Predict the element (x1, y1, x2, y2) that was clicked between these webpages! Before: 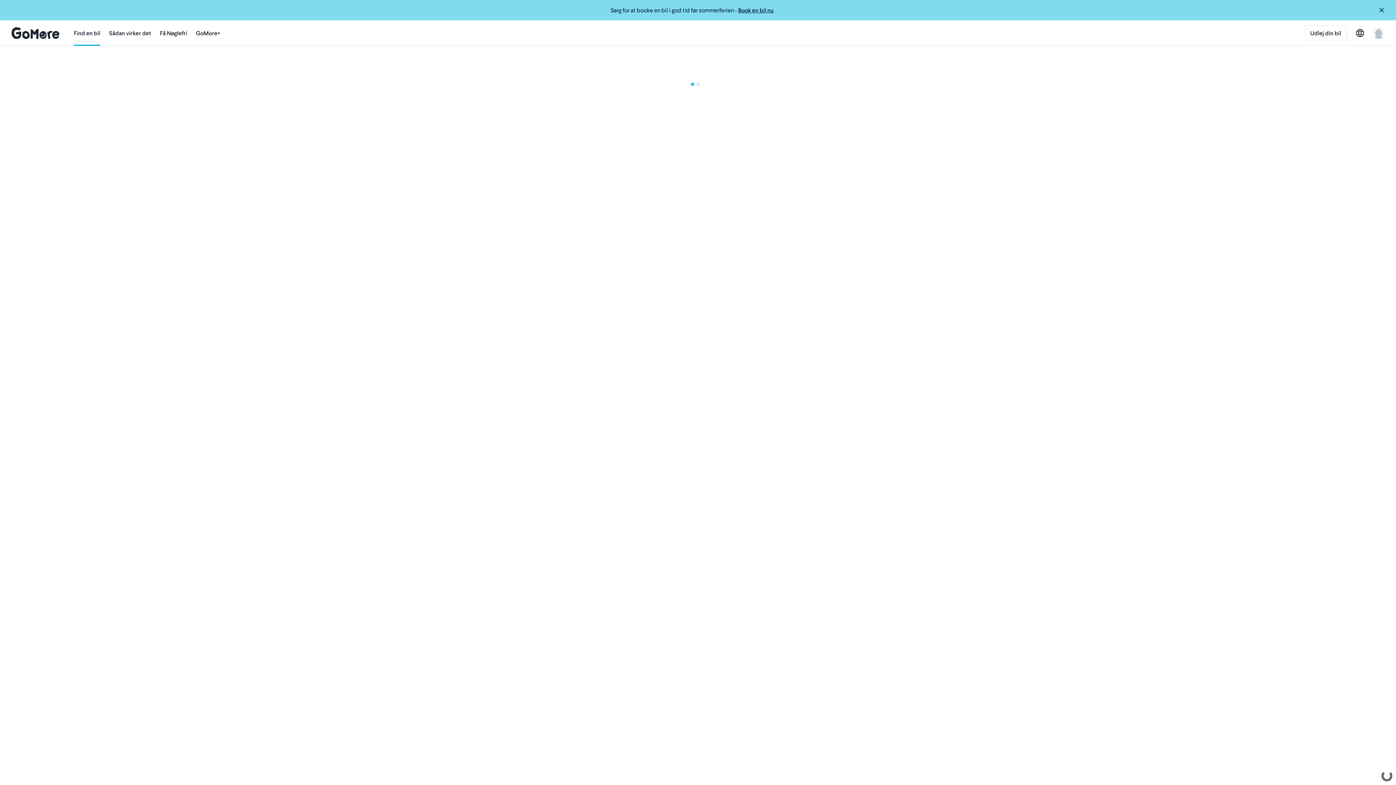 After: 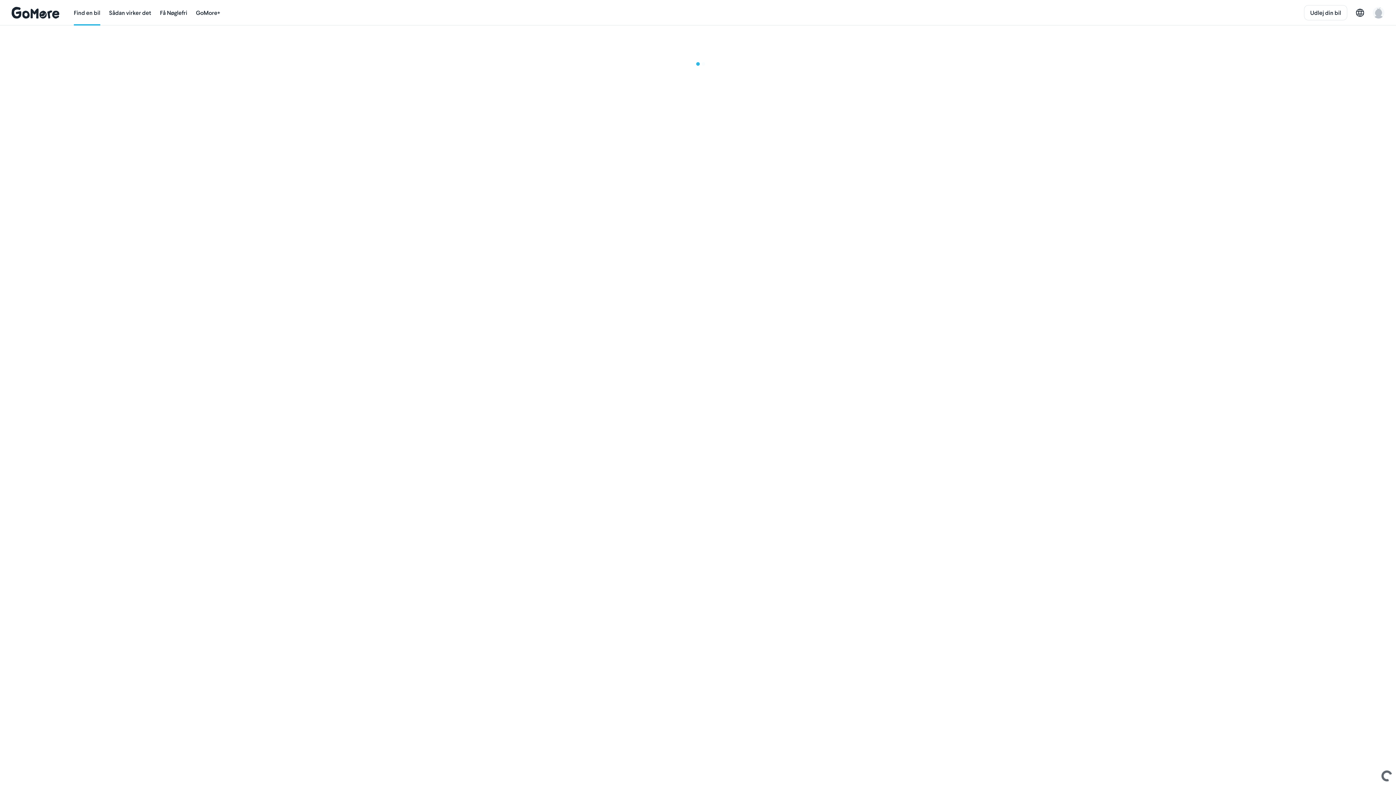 Action: label: Luk bbox: (1373, 1, 1396, 18)